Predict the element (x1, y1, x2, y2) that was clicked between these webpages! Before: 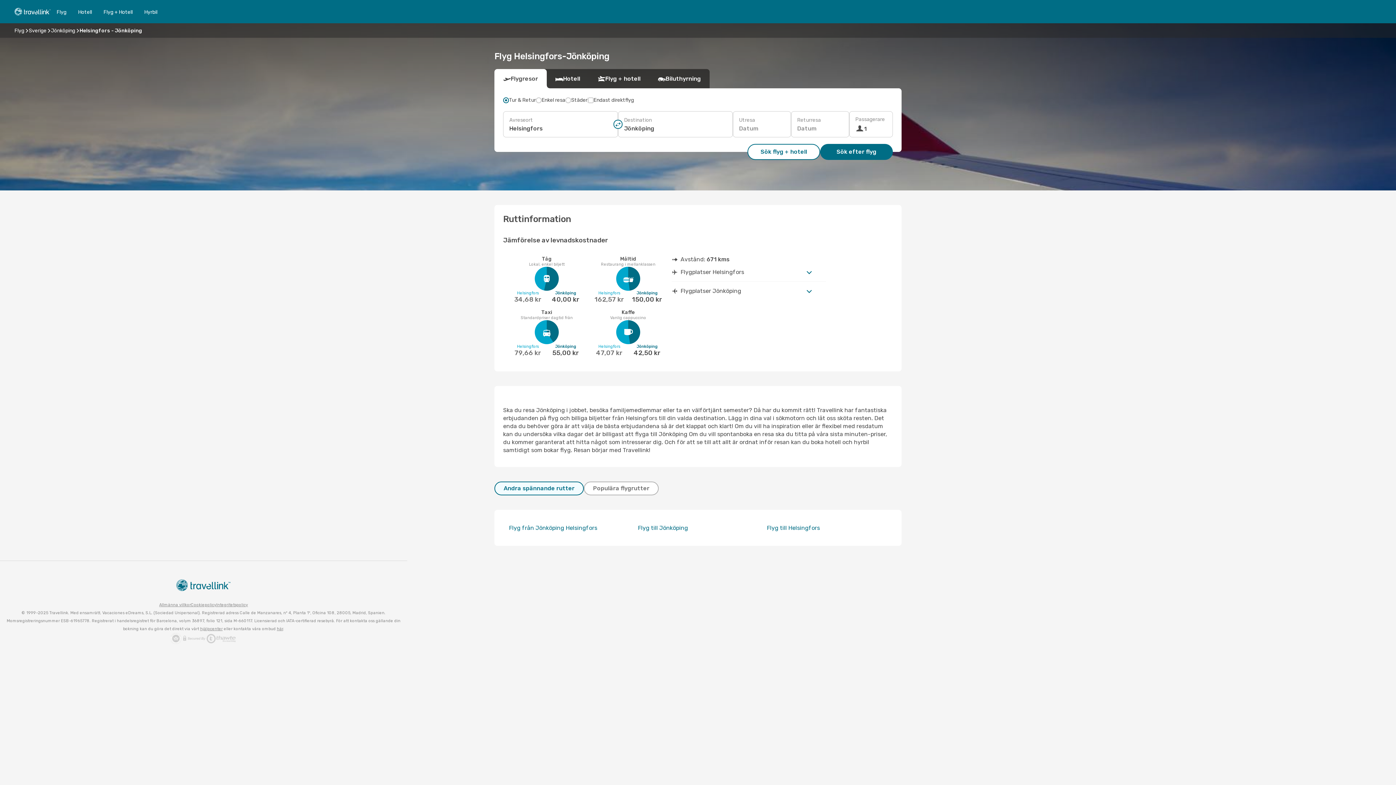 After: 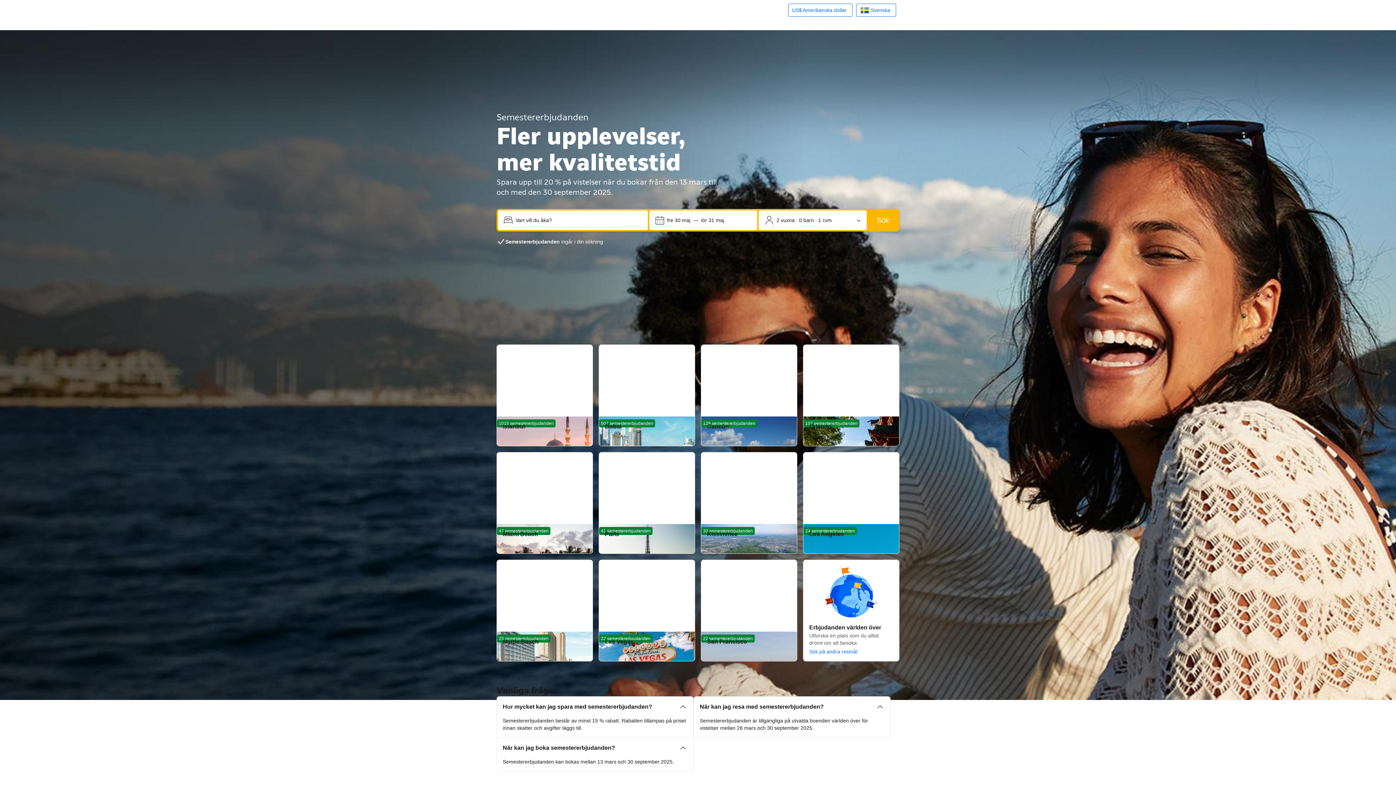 Action: label: Hotell bbox: (72, 8, 97, 15)